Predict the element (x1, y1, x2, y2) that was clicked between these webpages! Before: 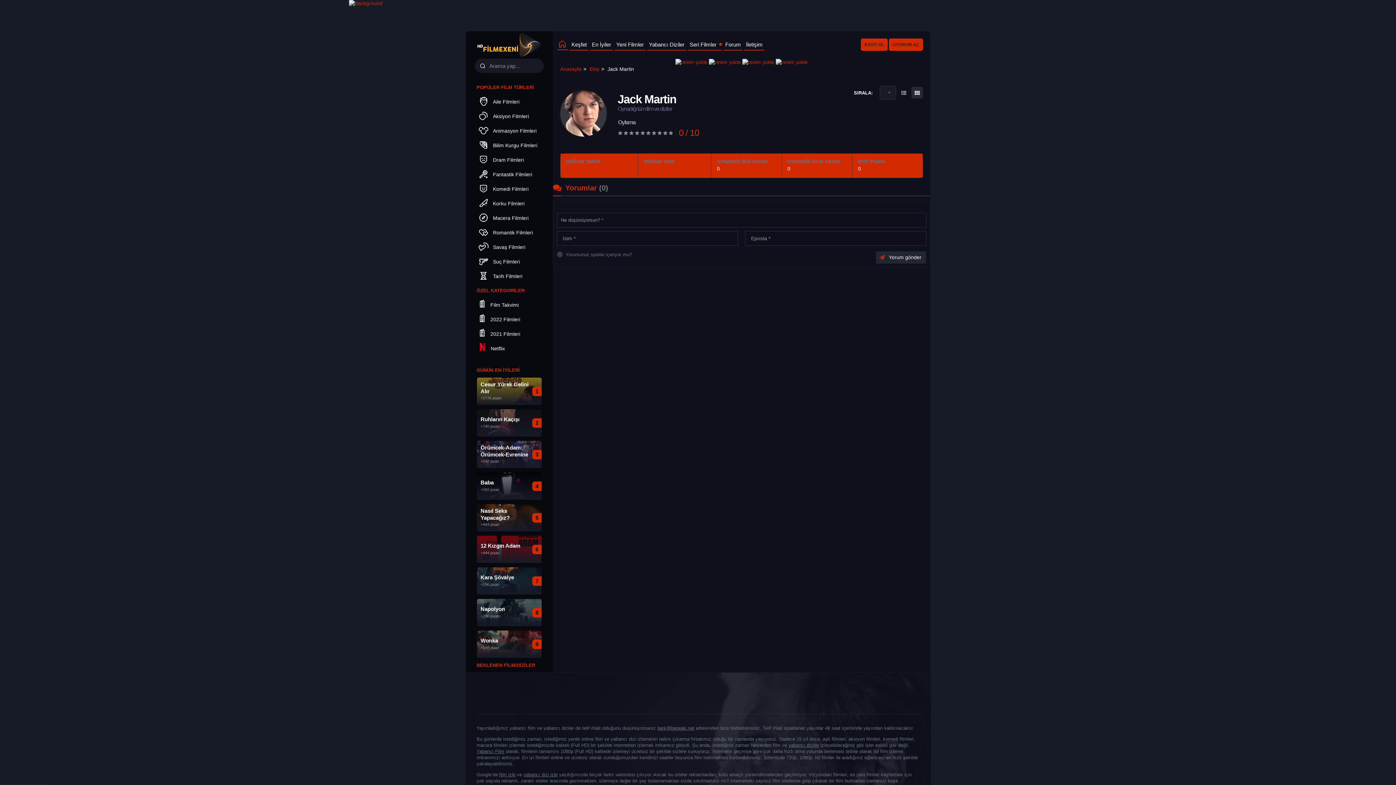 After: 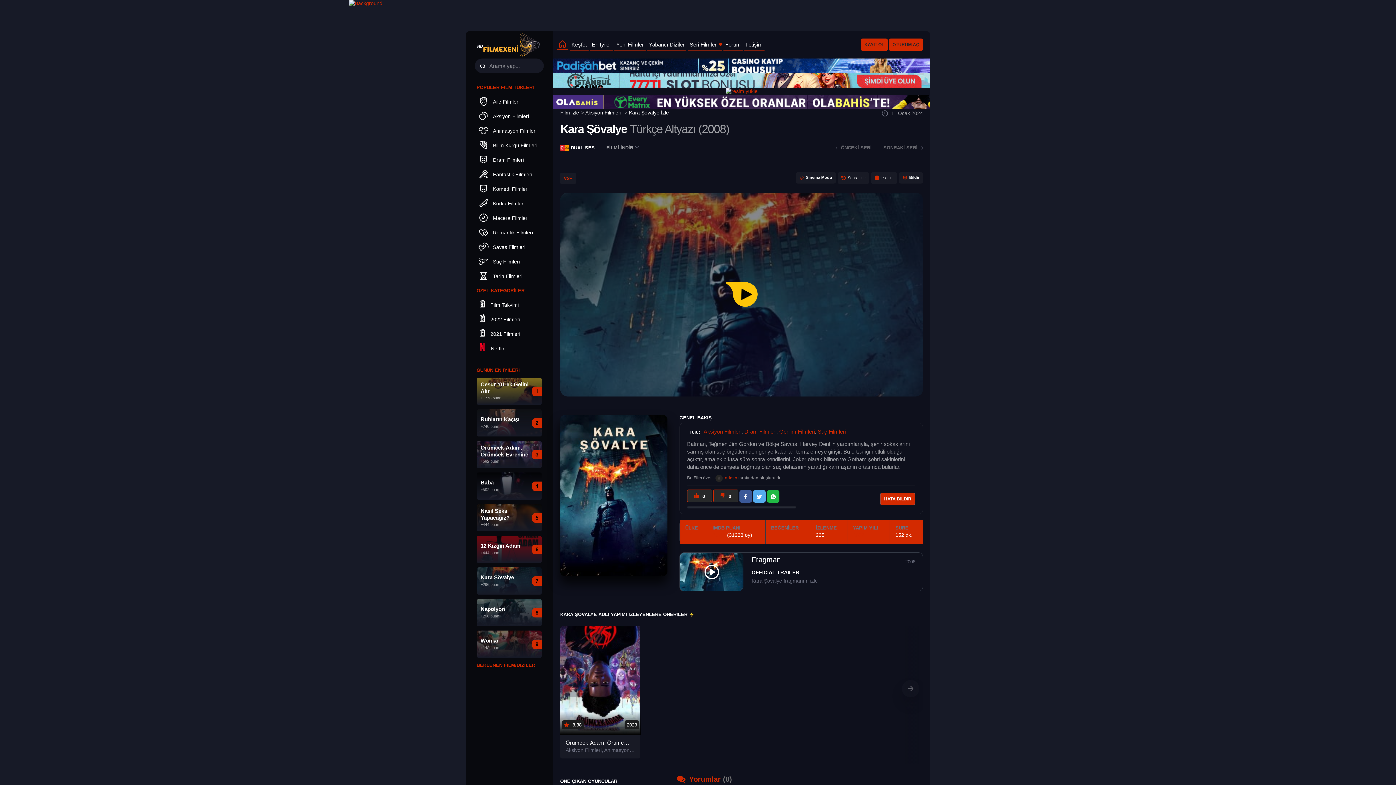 Action: bbox: (477, 567, 541, 594) label: 7
Kara Şövalye
+296 puan